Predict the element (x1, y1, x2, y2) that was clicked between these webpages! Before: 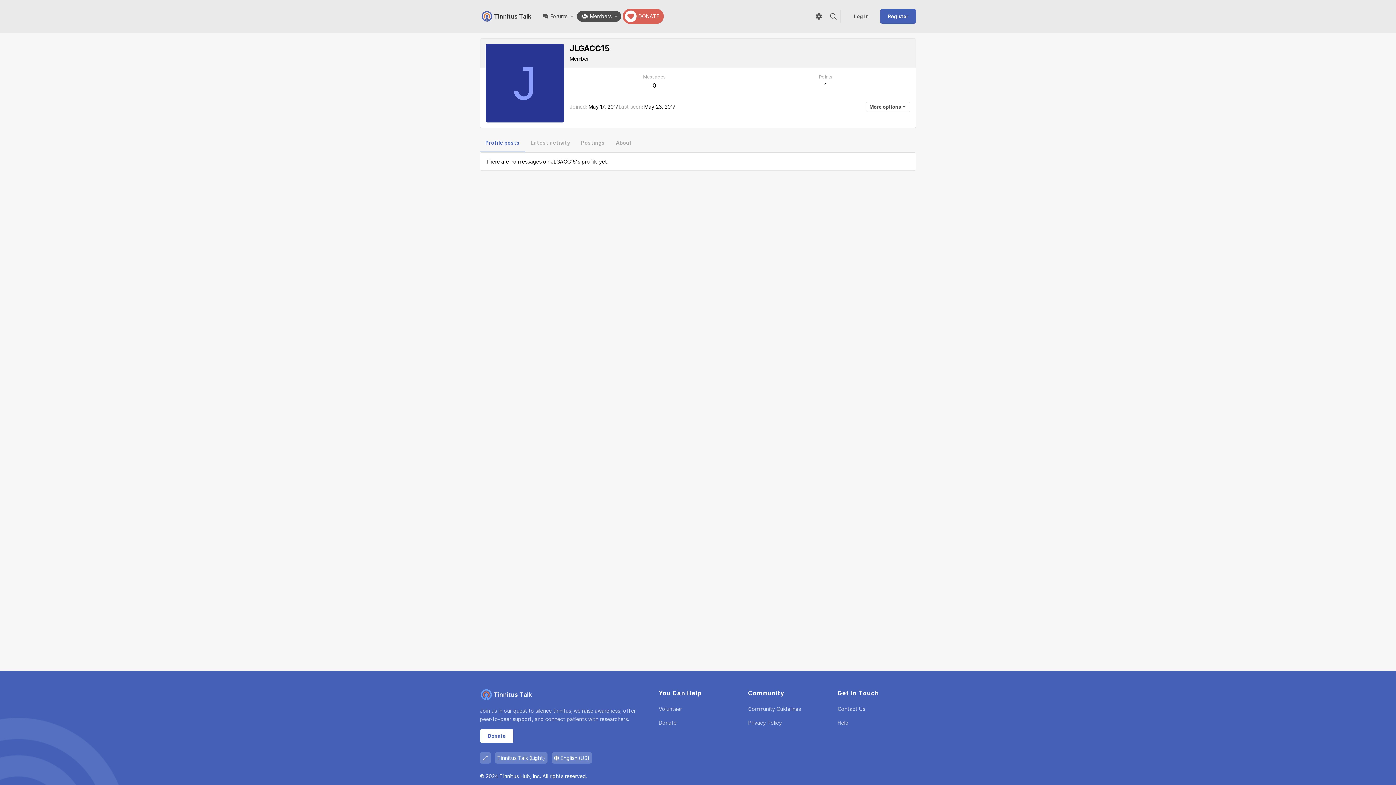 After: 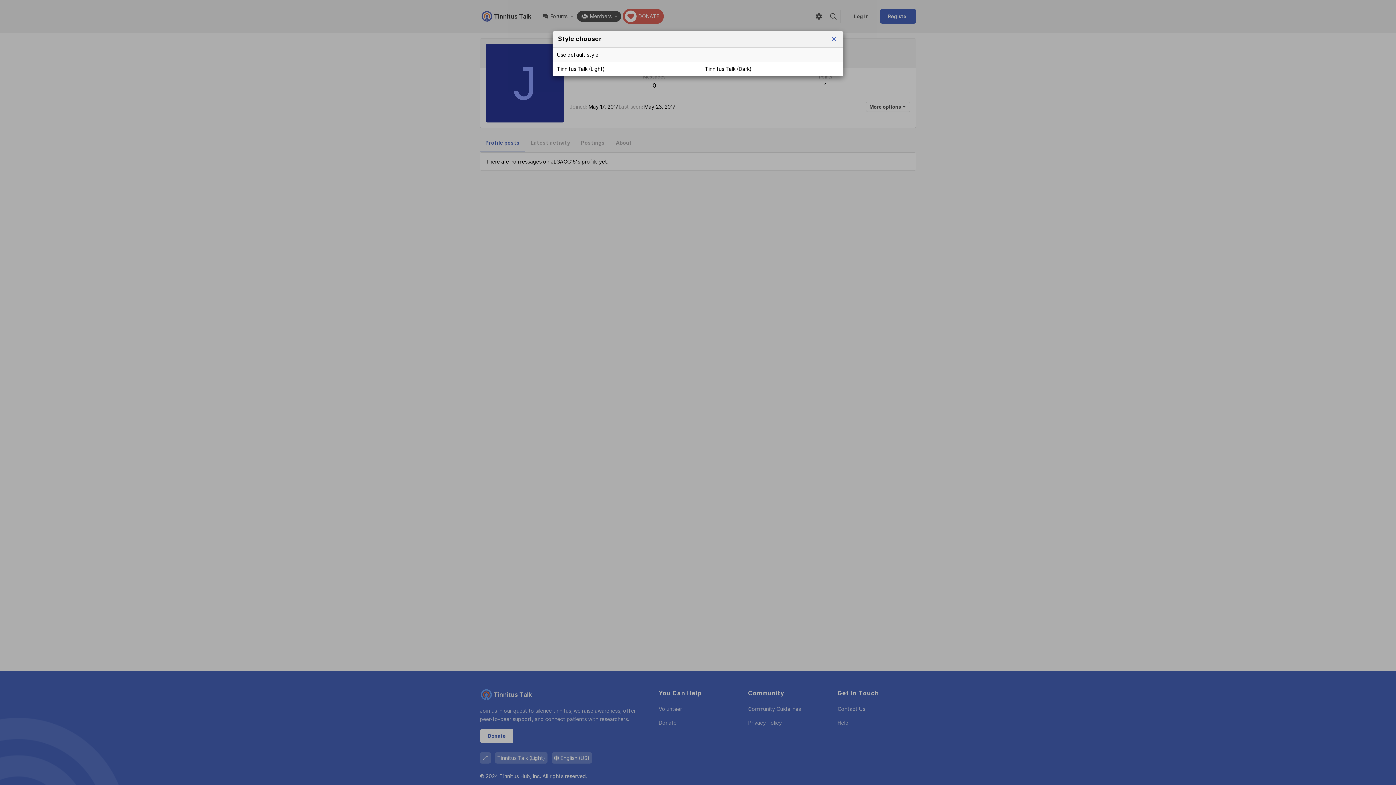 Action: label: Tinnitus Talk (Light) bbox: (495, 752, 547, 764)